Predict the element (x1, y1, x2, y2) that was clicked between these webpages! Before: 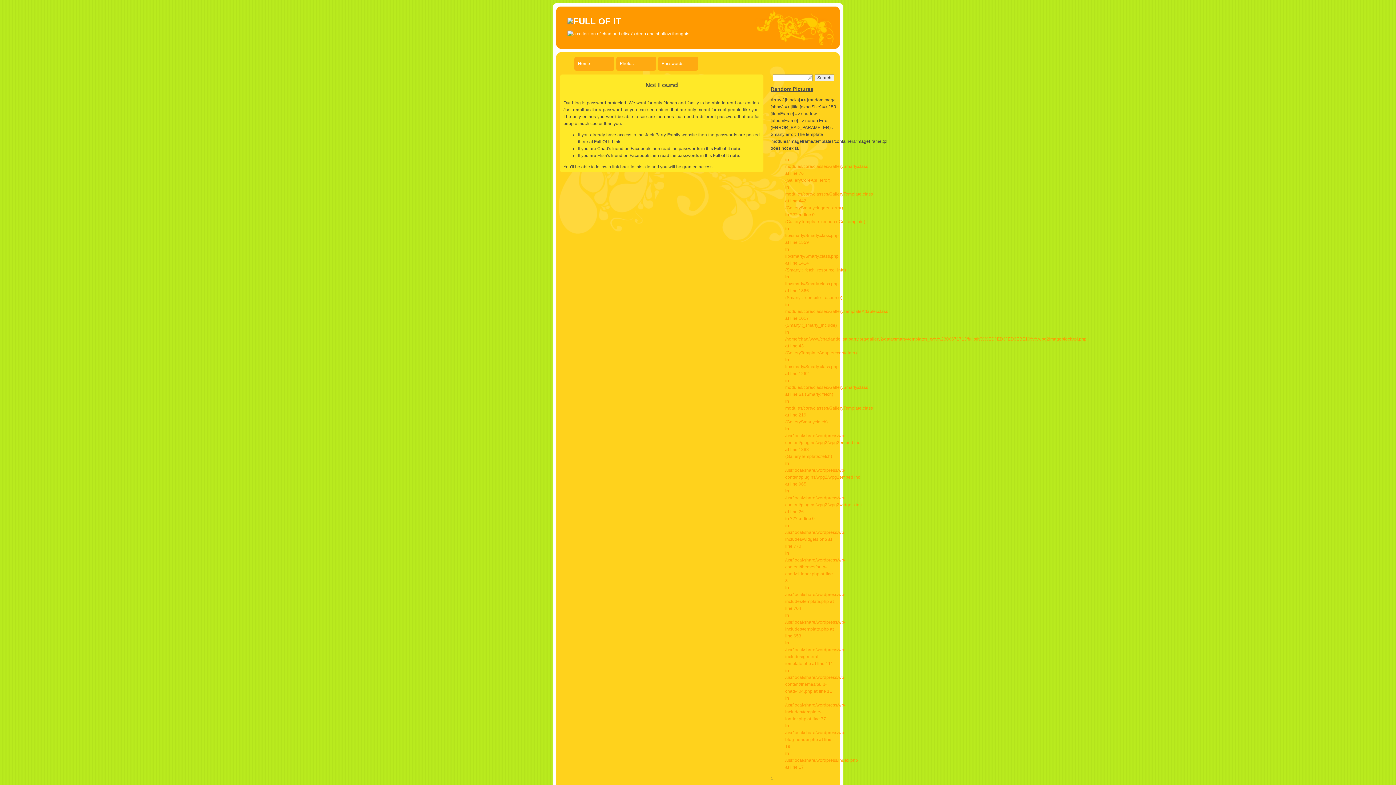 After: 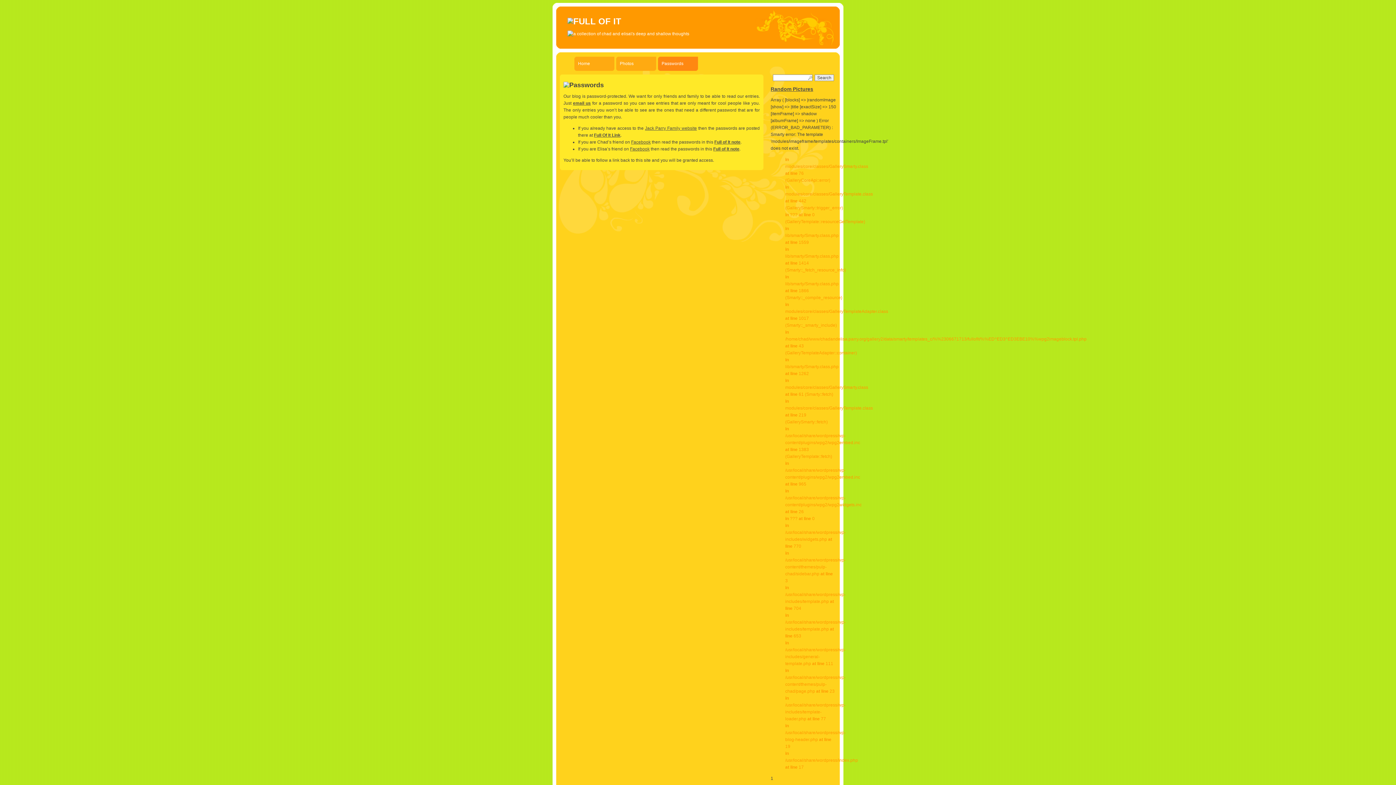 Action: label: Passwords bbox: (661, 61, 683, 66)